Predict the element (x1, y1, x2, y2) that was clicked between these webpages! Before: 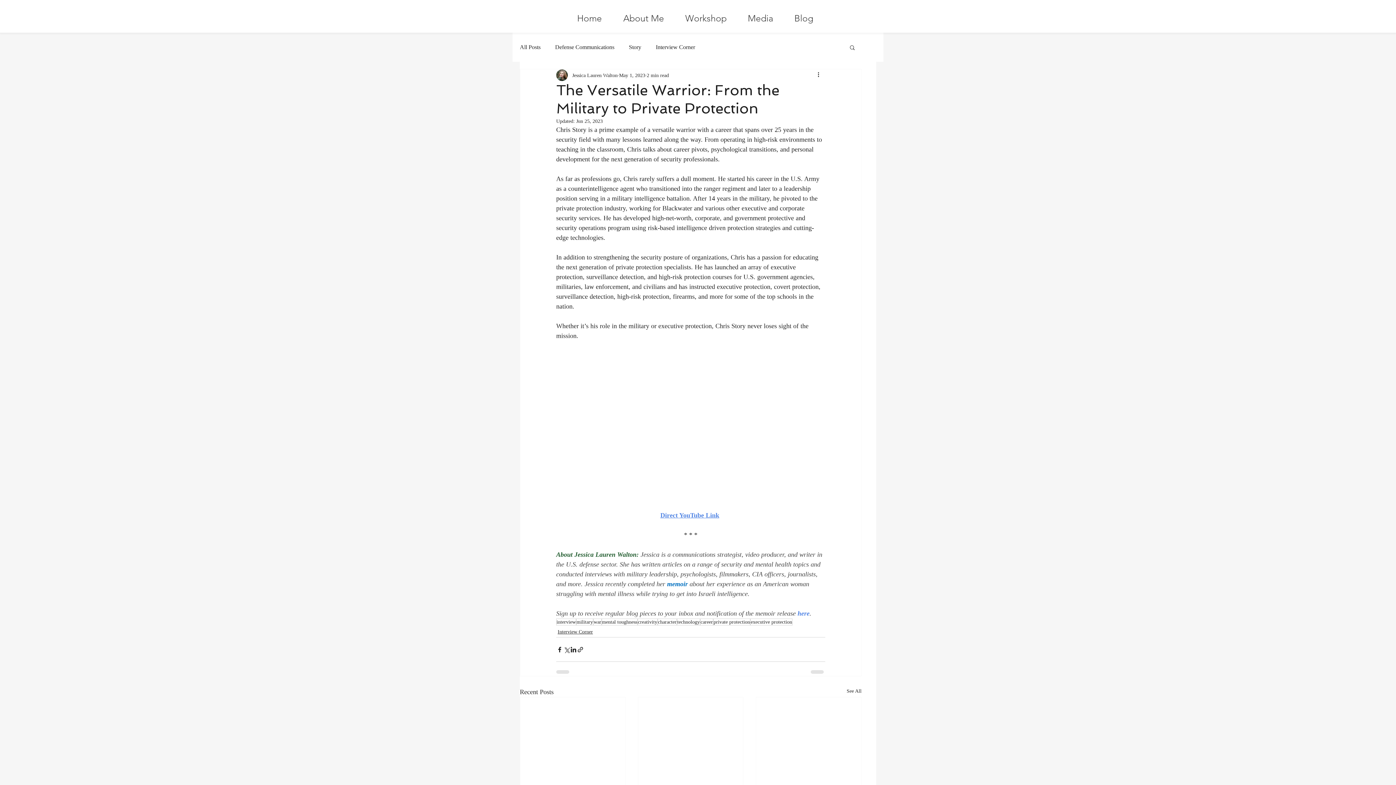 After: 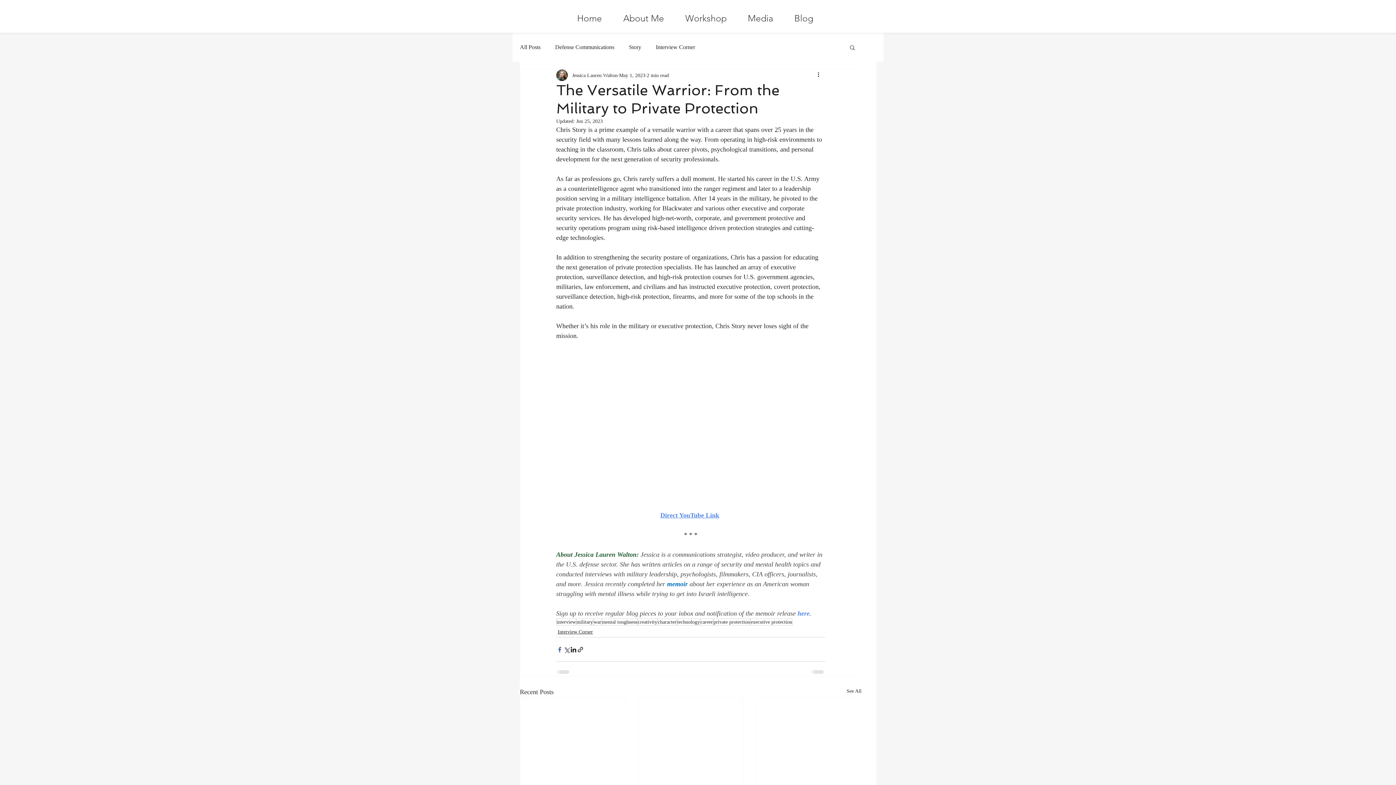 Action: bbox: (556, 646, 563, 653) label: Share via Facebook